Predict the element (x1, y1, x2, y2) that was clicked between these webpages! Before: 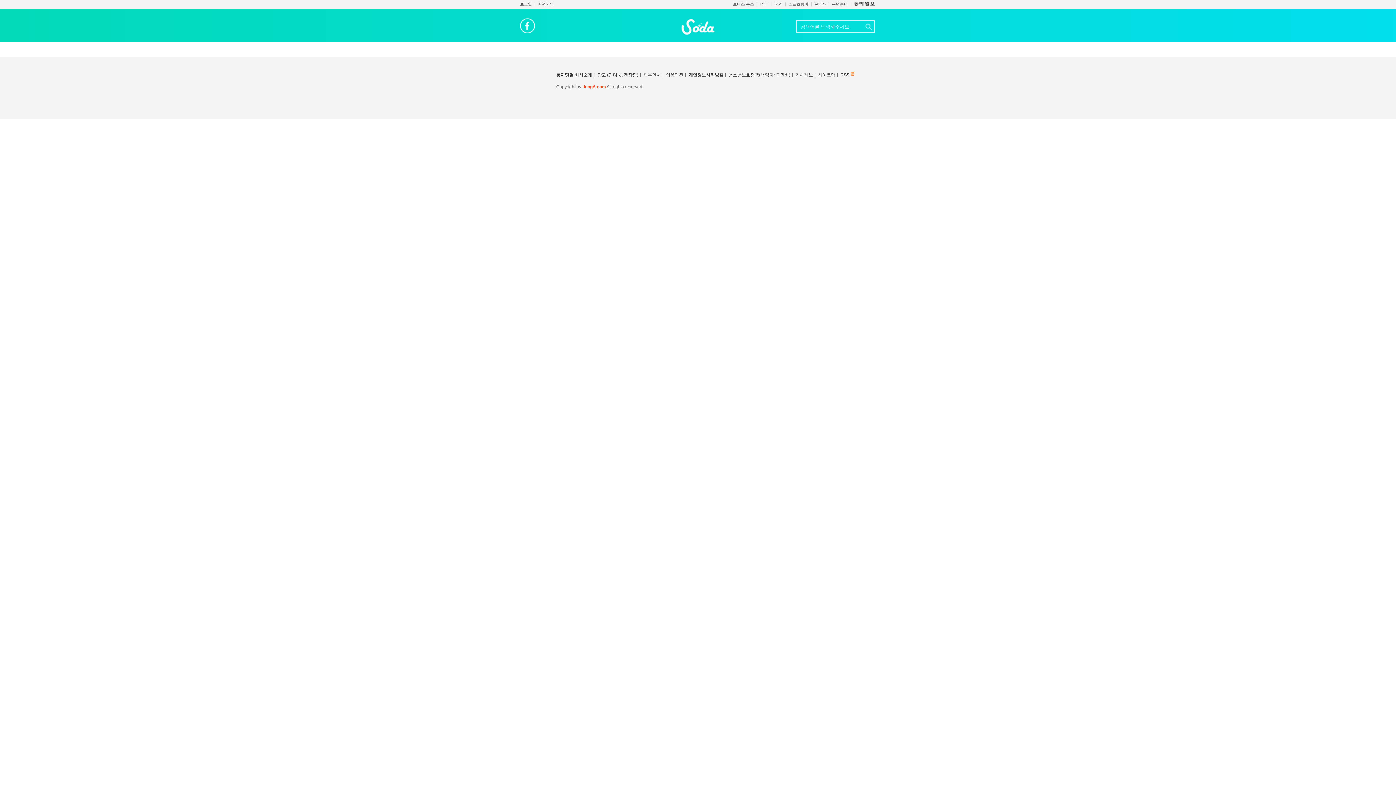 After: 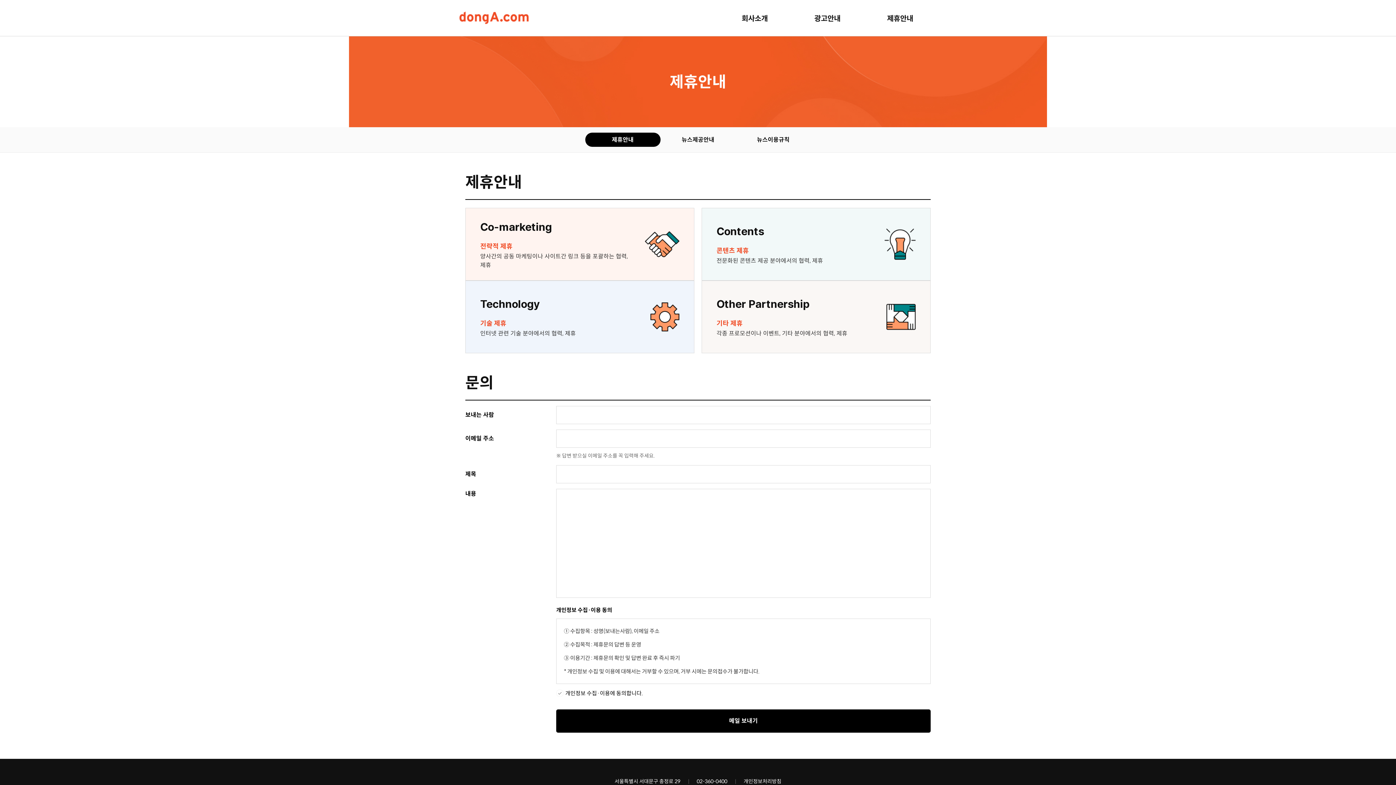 Action: label: 제휴안내 bbox: (643, 72, 661, 77)